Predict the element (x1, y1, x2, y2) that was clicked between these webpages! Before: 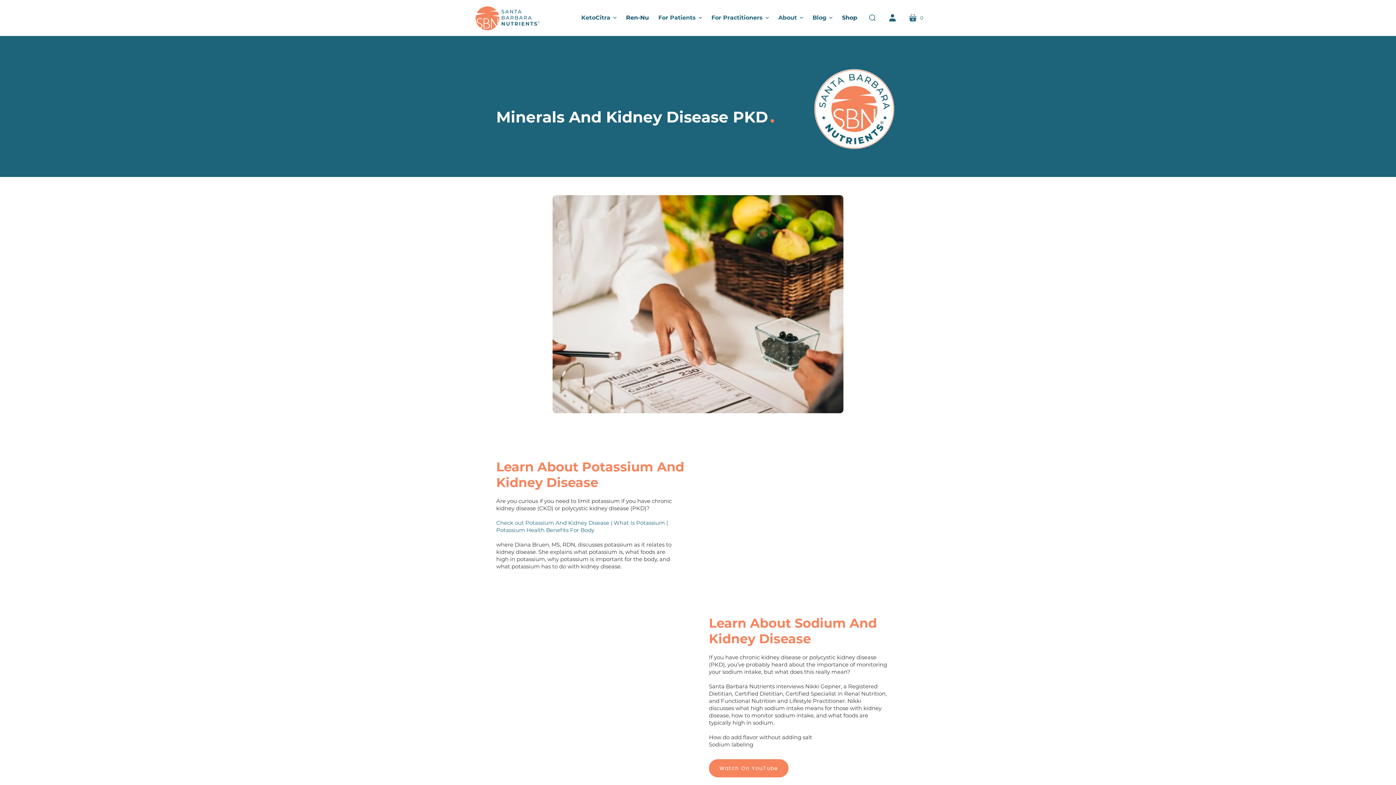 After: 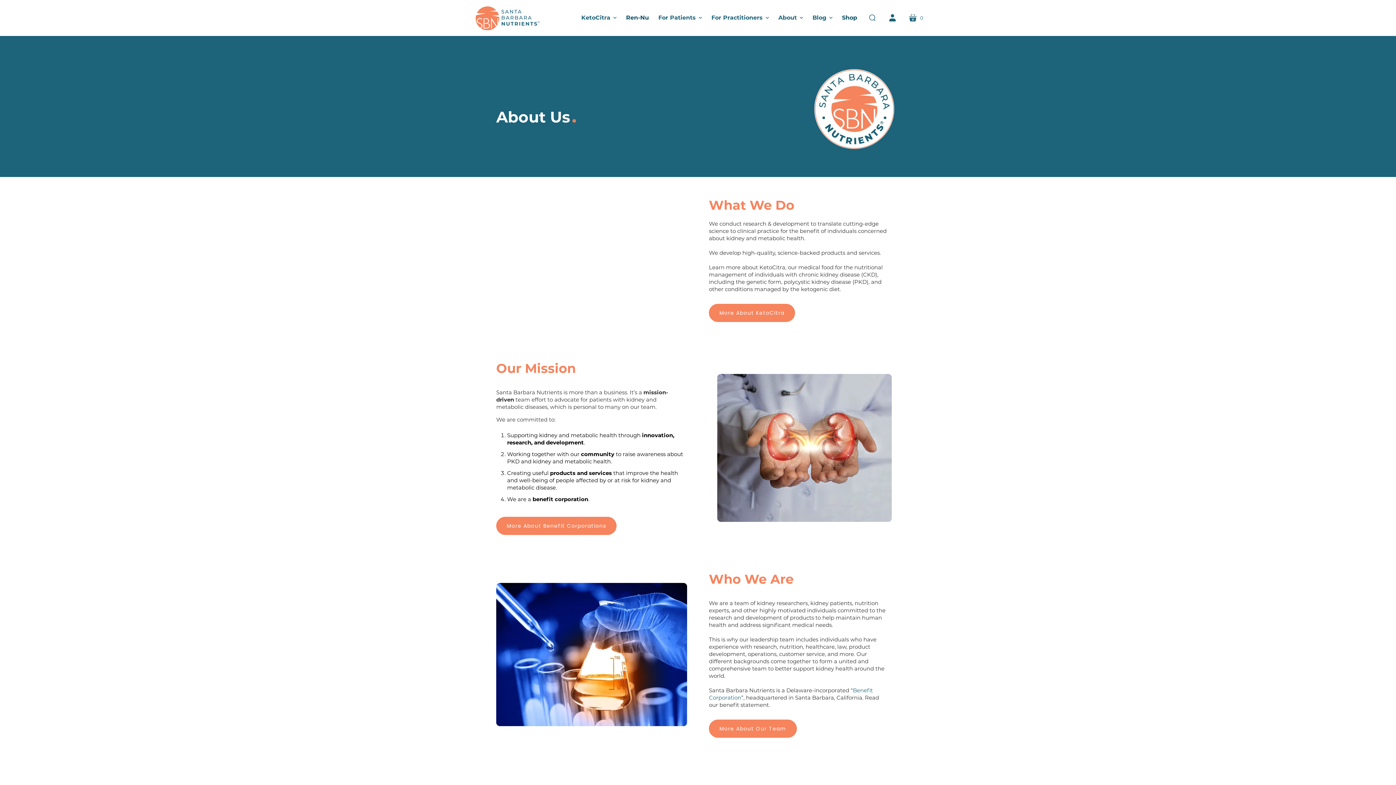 Action: bbox: (773, 10, 808, 25) label: About